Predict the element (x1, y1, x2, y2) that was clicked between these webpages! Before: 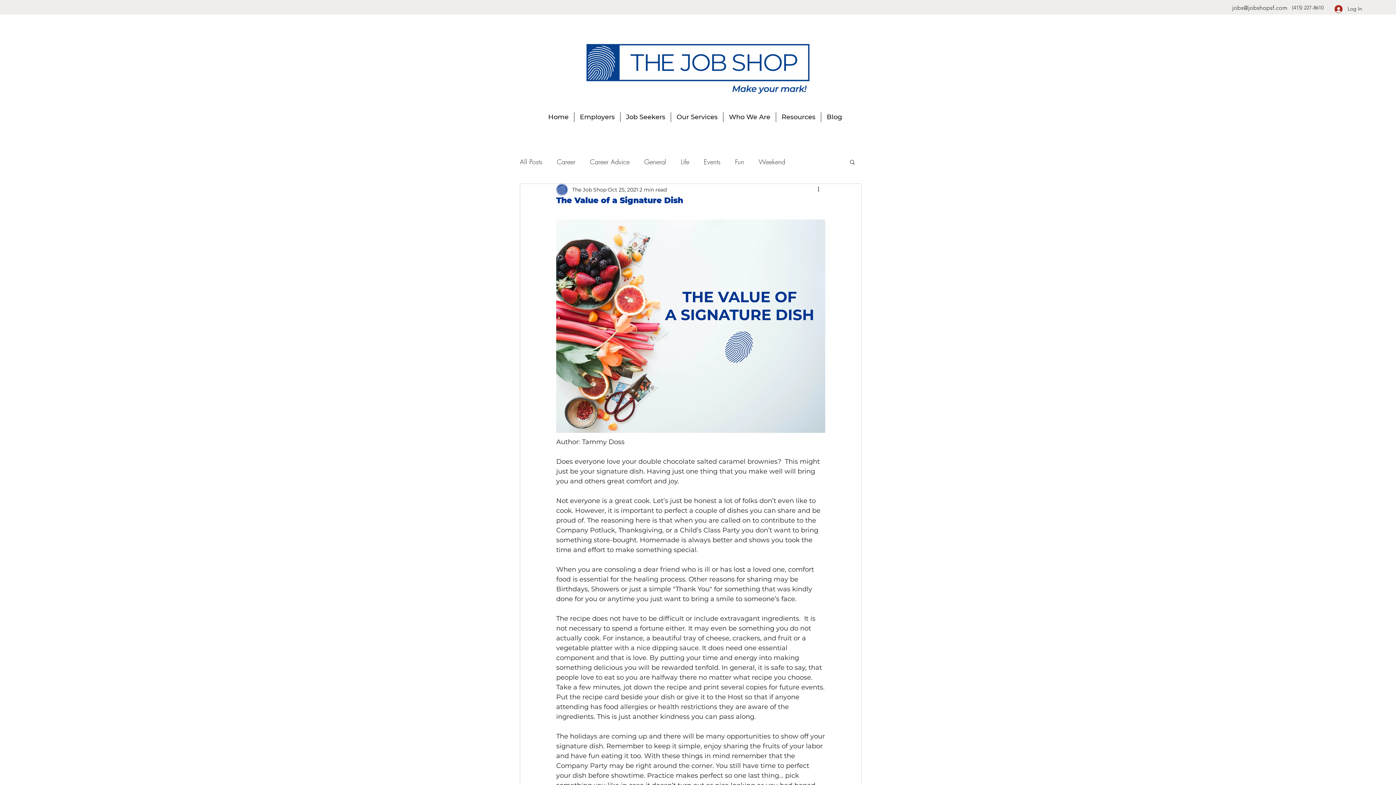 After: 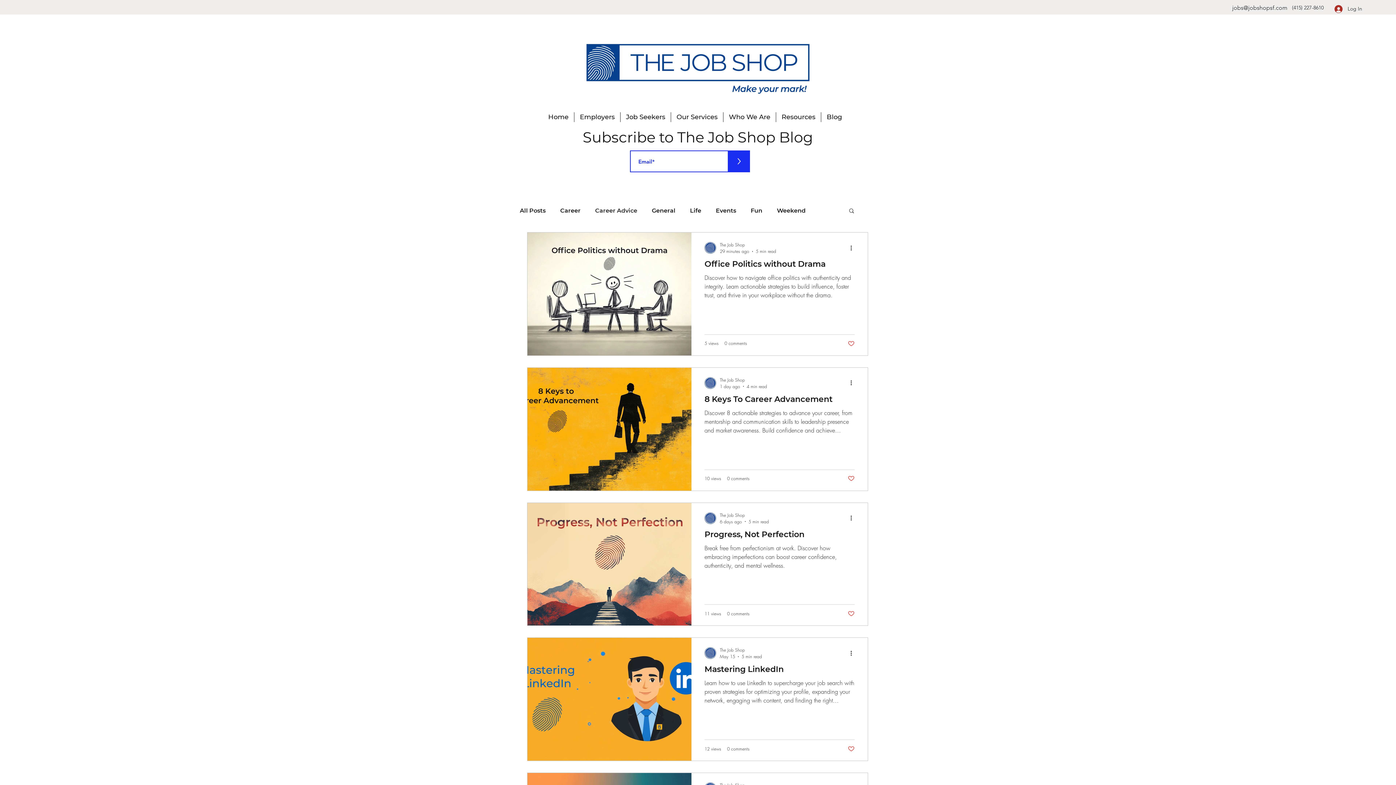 Action: bbox: (590, 156, 629, 167) label: Career Advice